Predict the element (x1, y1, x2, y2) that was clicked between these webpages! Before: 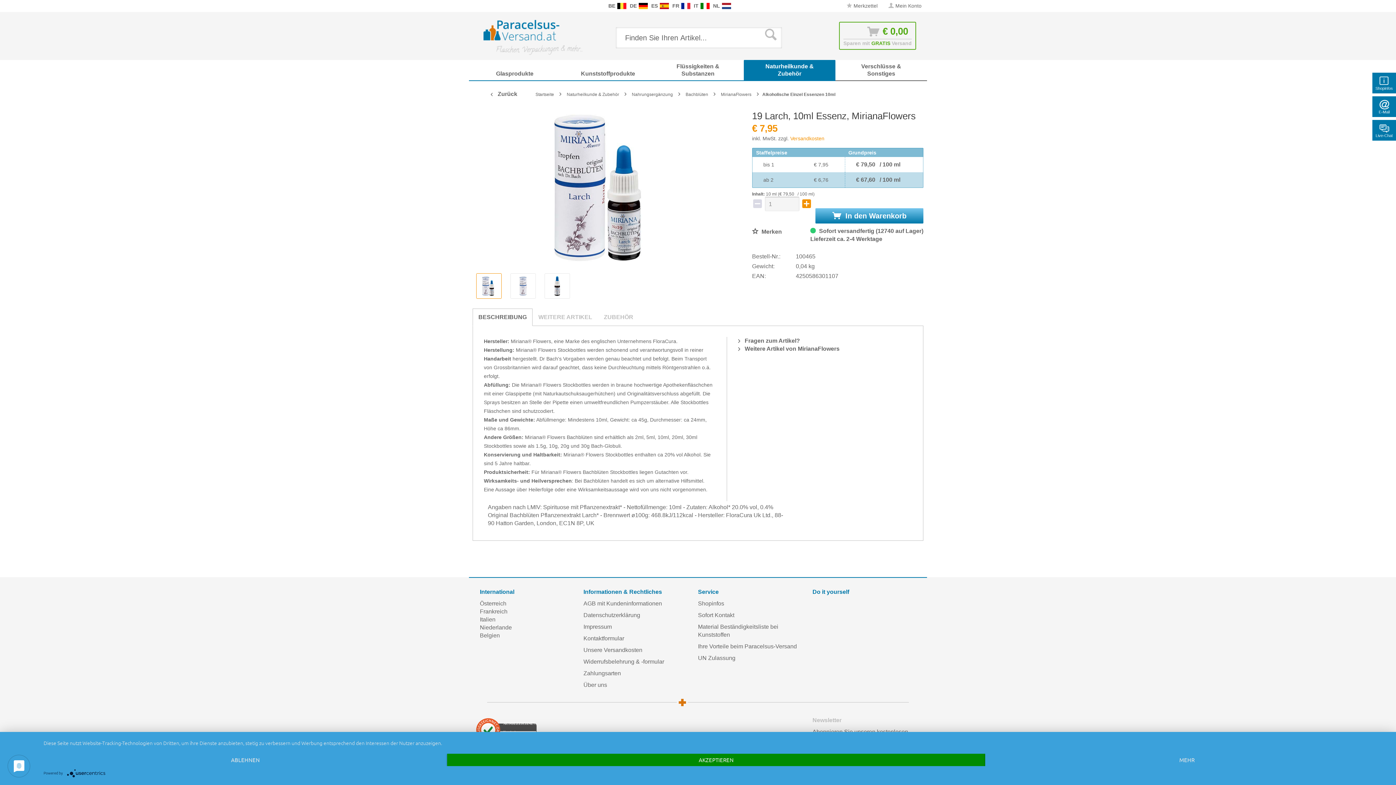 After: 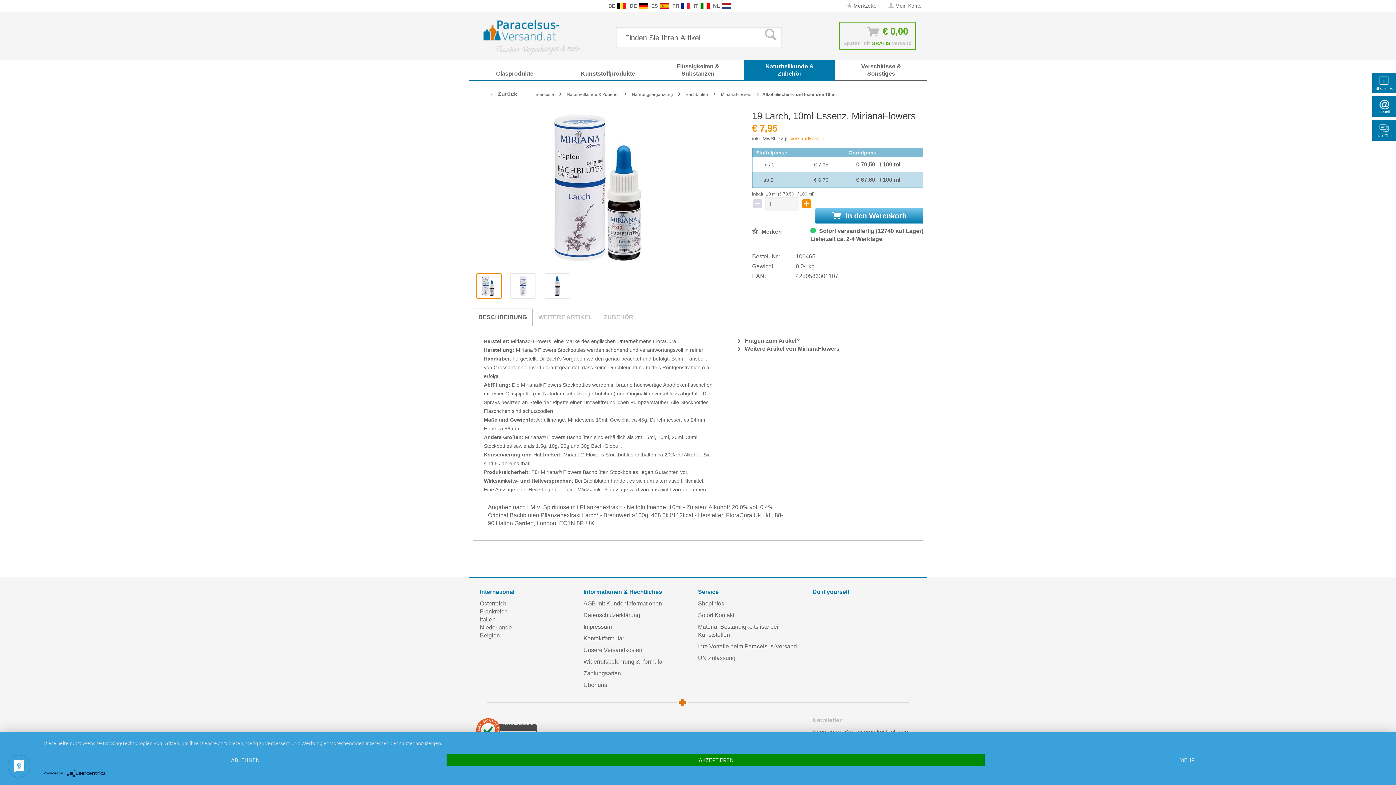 Action: bbox: (752, 198, 763, 209)